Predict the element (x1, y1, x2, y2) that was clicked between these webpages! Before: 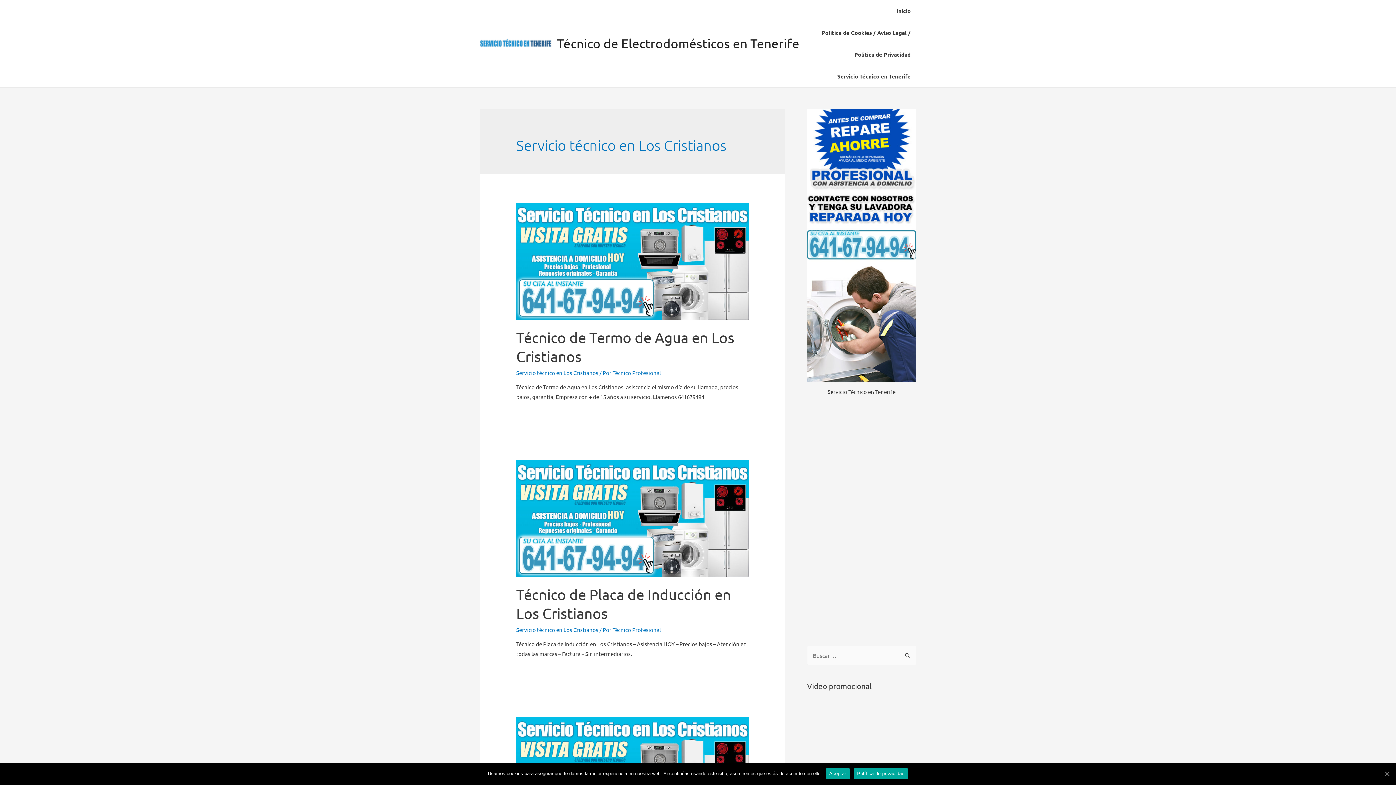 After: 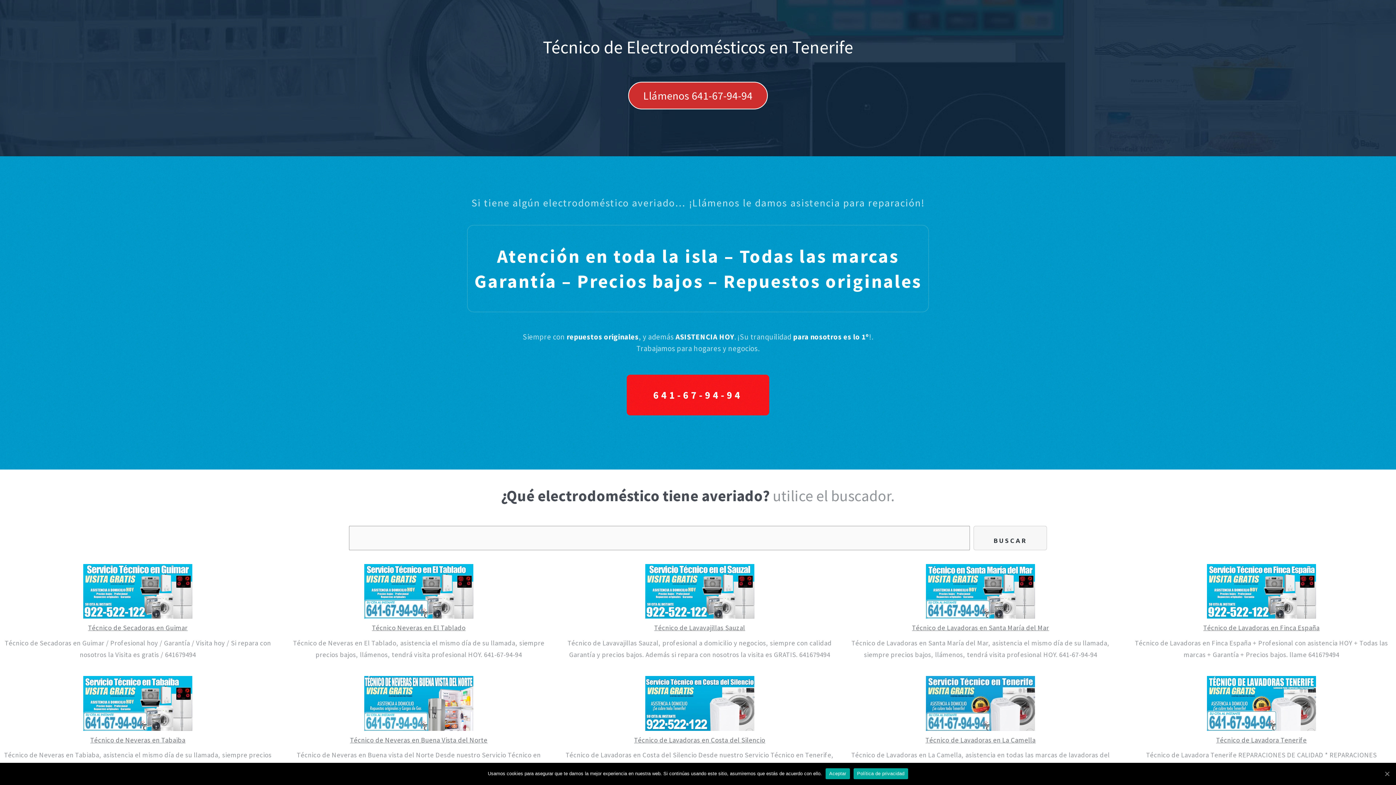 Action: bbox: (480, 39, 551, 46)